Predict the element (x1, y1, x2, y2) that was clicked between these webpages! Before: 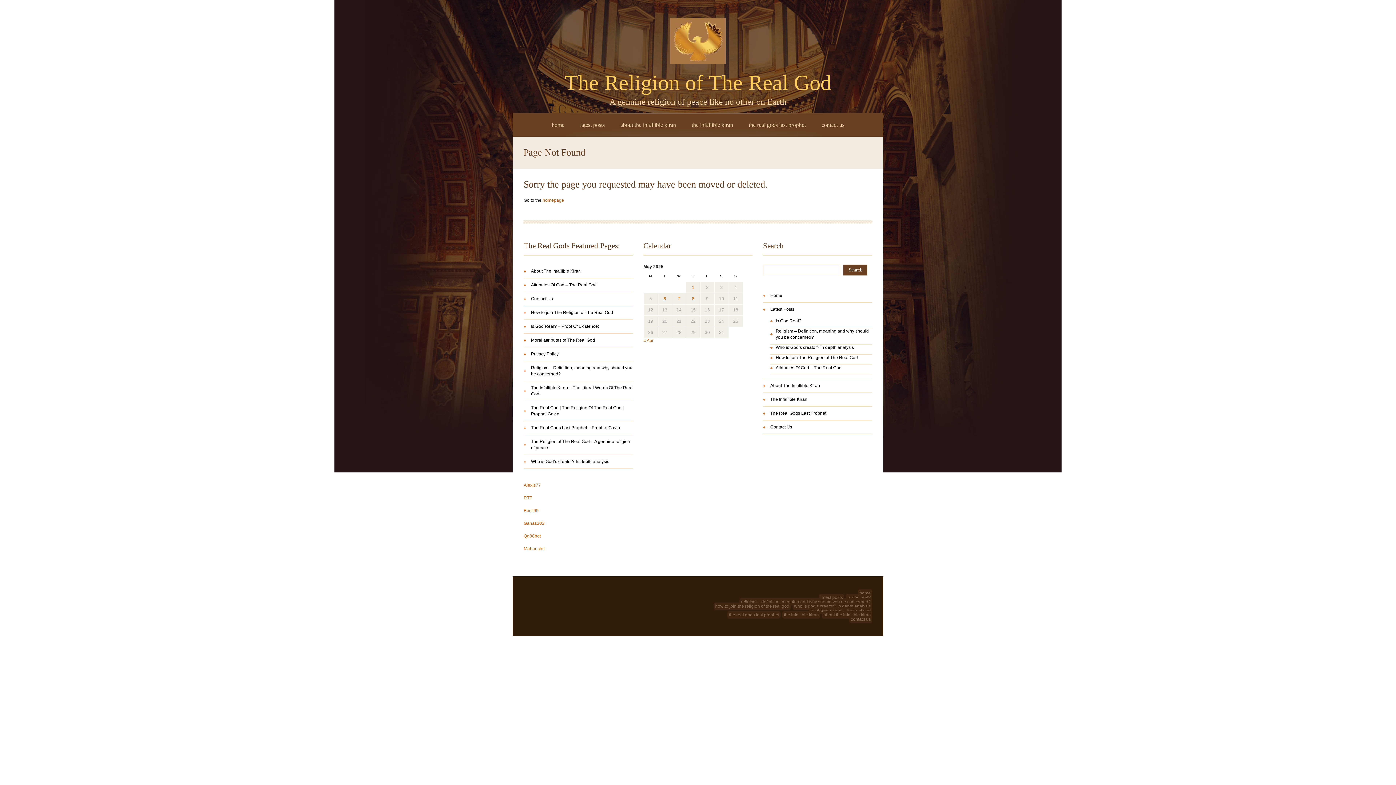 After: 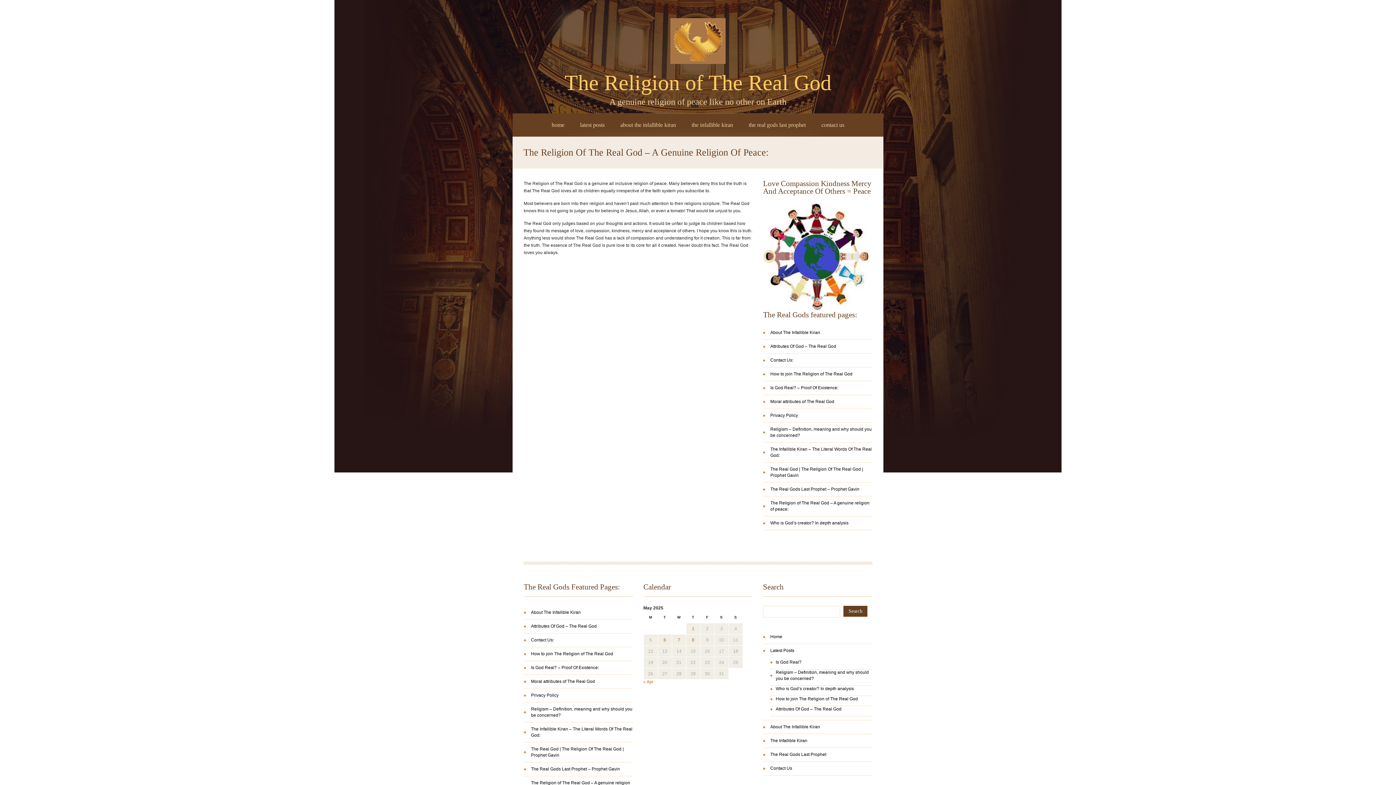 Action: label: The Religion of The Real God – A genuine religion of peace: bbox: (523, 438, 633, 451)